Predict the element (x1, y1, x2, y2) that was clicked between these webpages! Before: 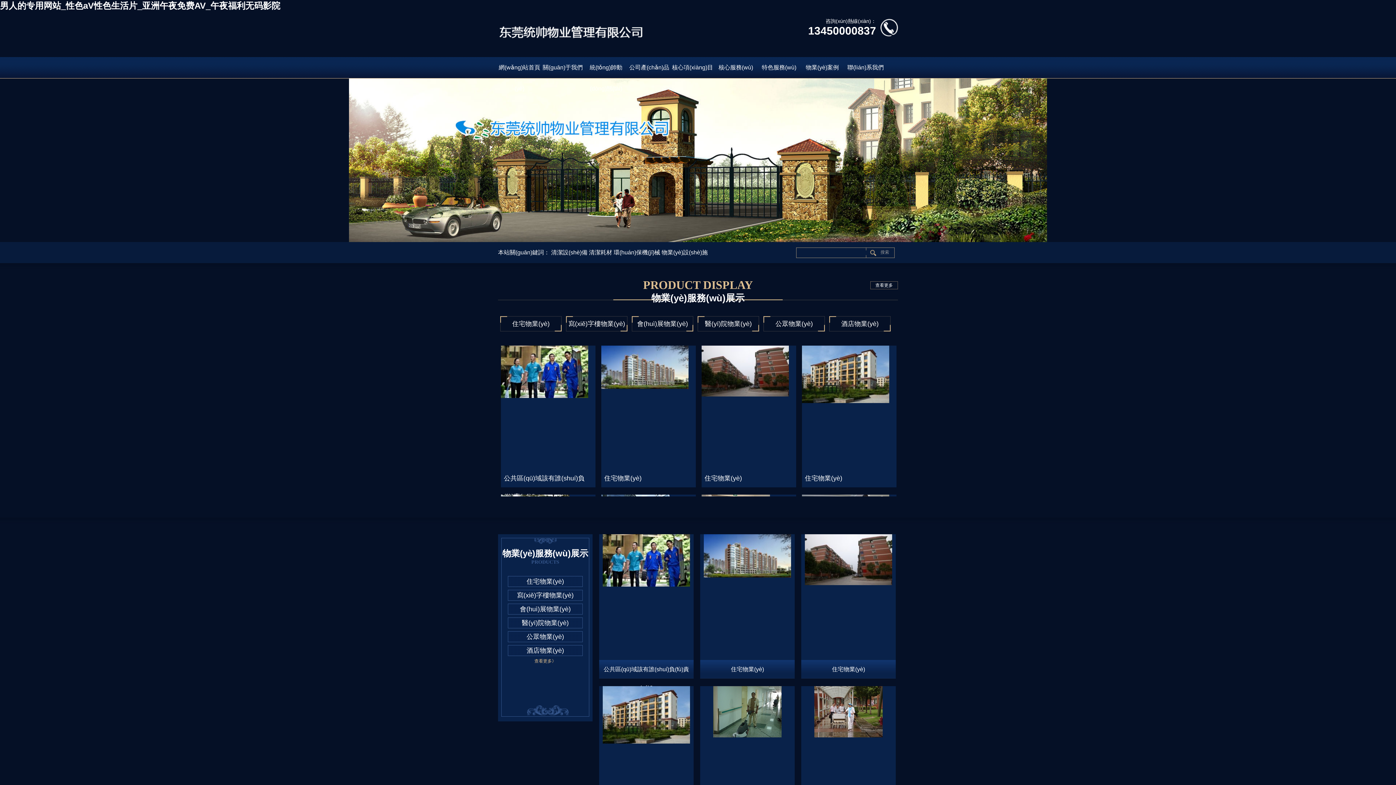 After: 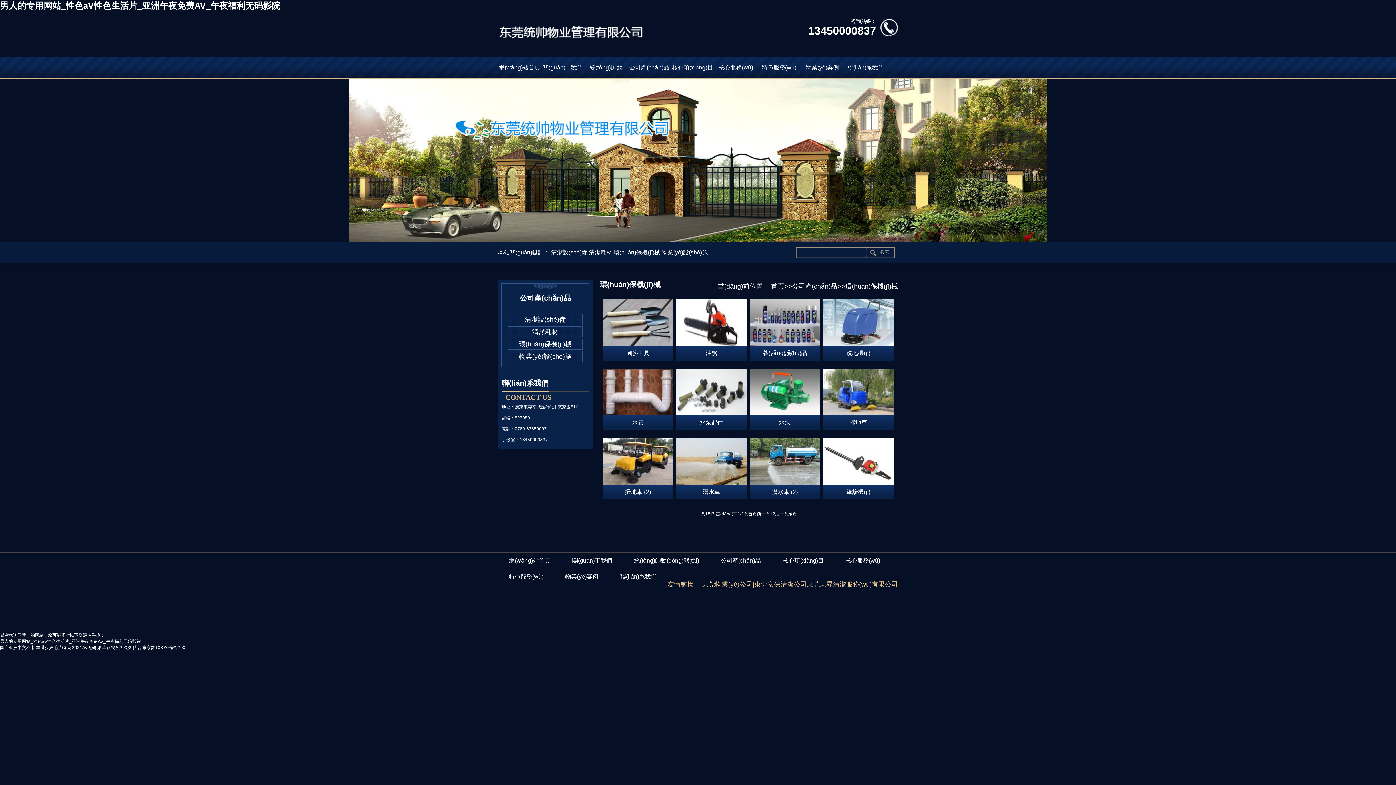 Action: label: 環(huán)保機(jī)械 bbox: (613, 249, 660, 255)